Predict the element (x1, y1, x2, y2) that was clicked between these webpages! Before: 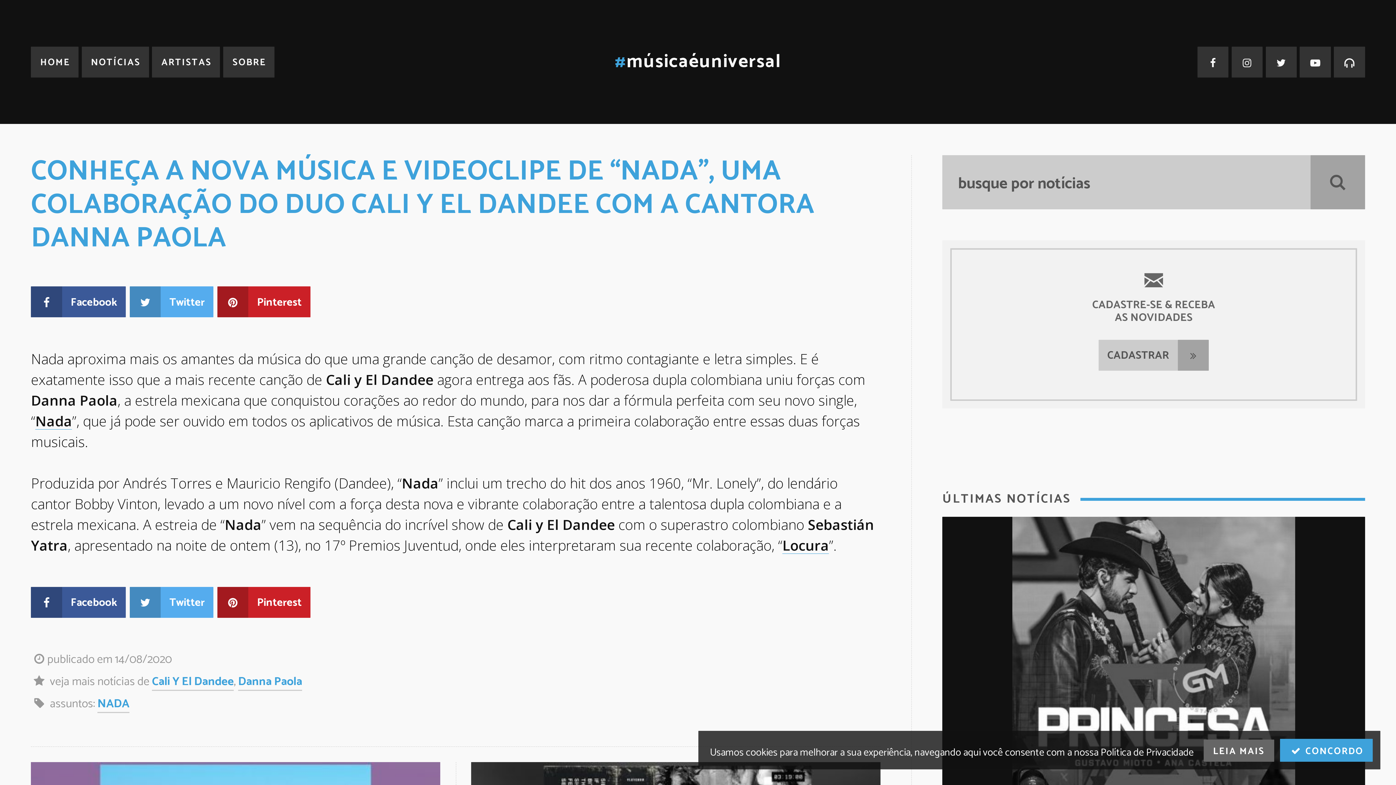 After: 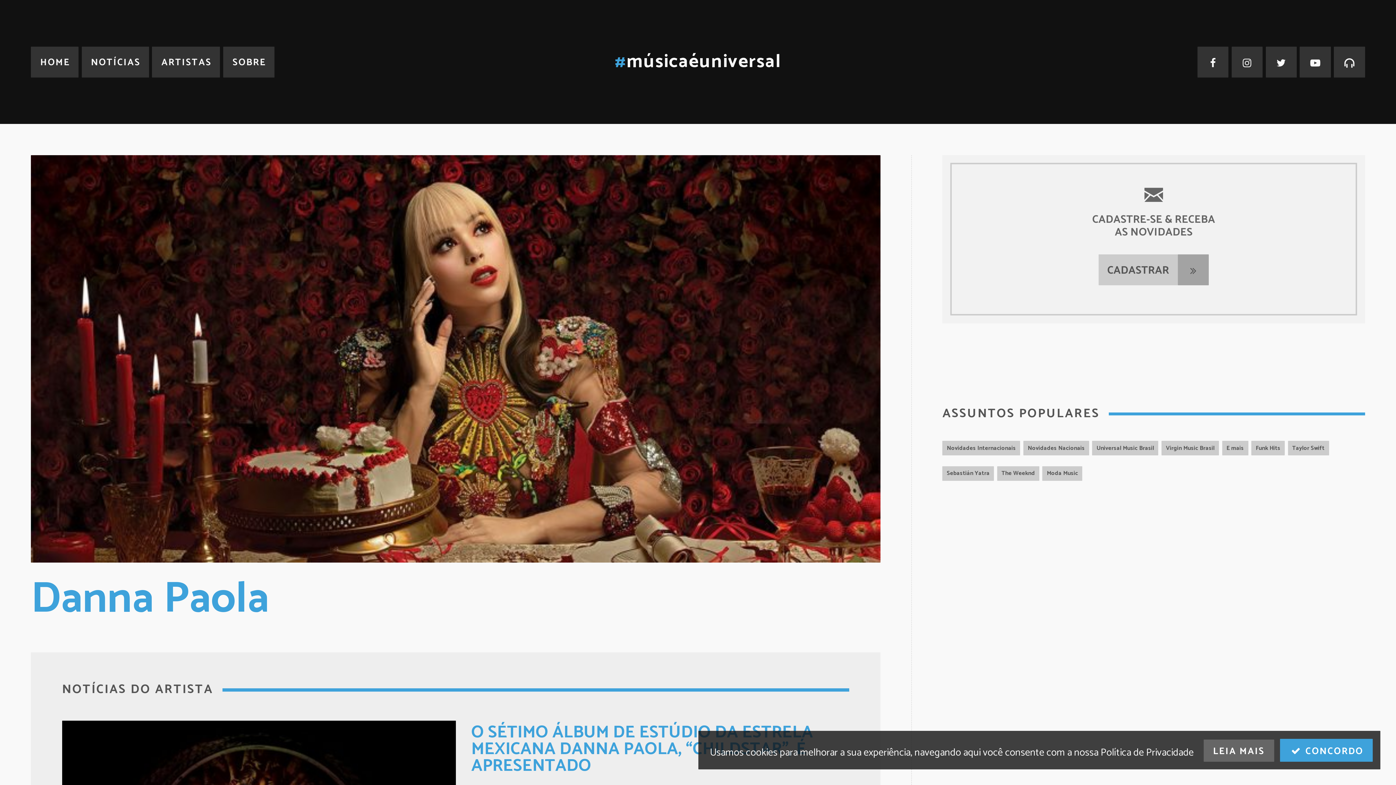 Action: bbox: (238, 672, 302, 691) label: Danna Paola